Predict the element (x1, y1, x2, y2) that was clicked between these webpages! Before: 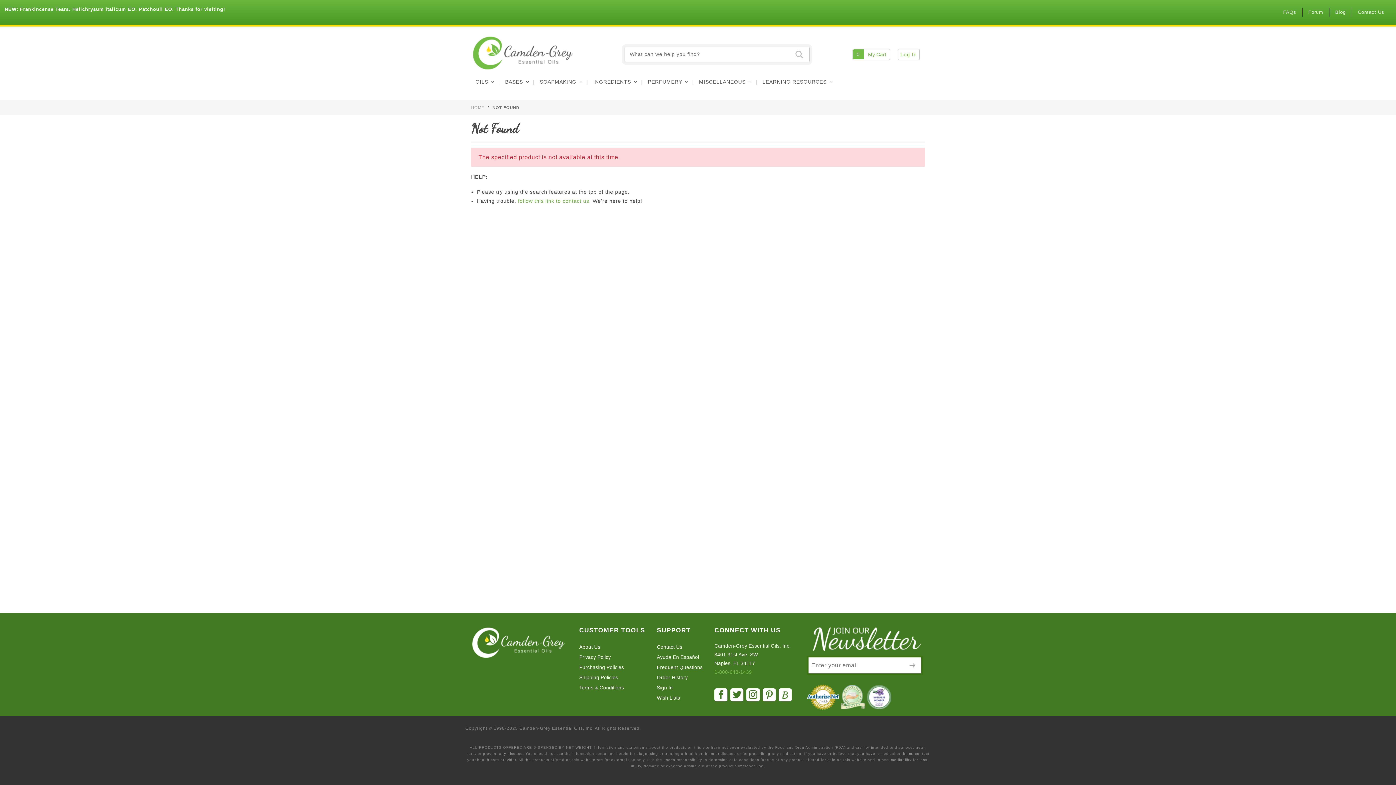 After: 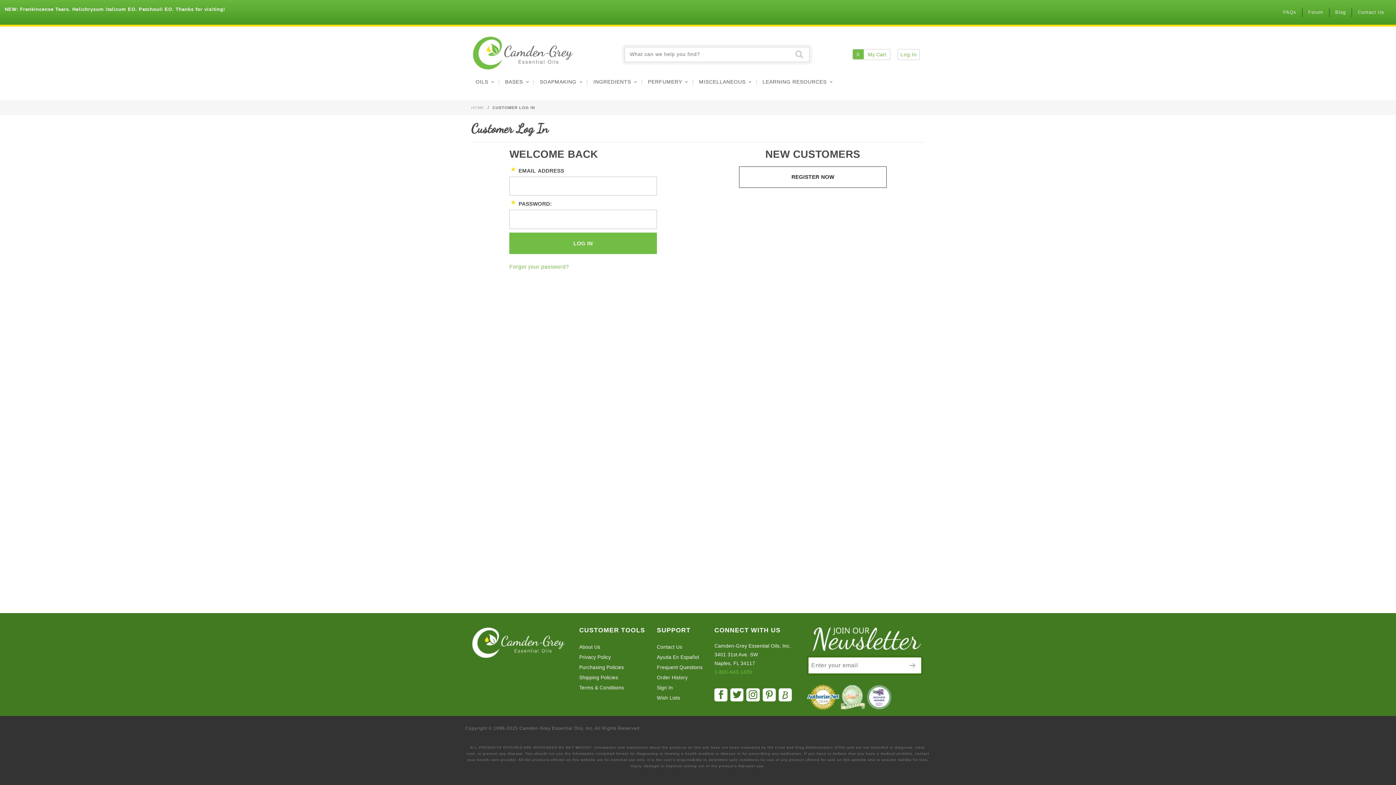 Action: bbox: (657, 684, 673, 692) label: Sign In